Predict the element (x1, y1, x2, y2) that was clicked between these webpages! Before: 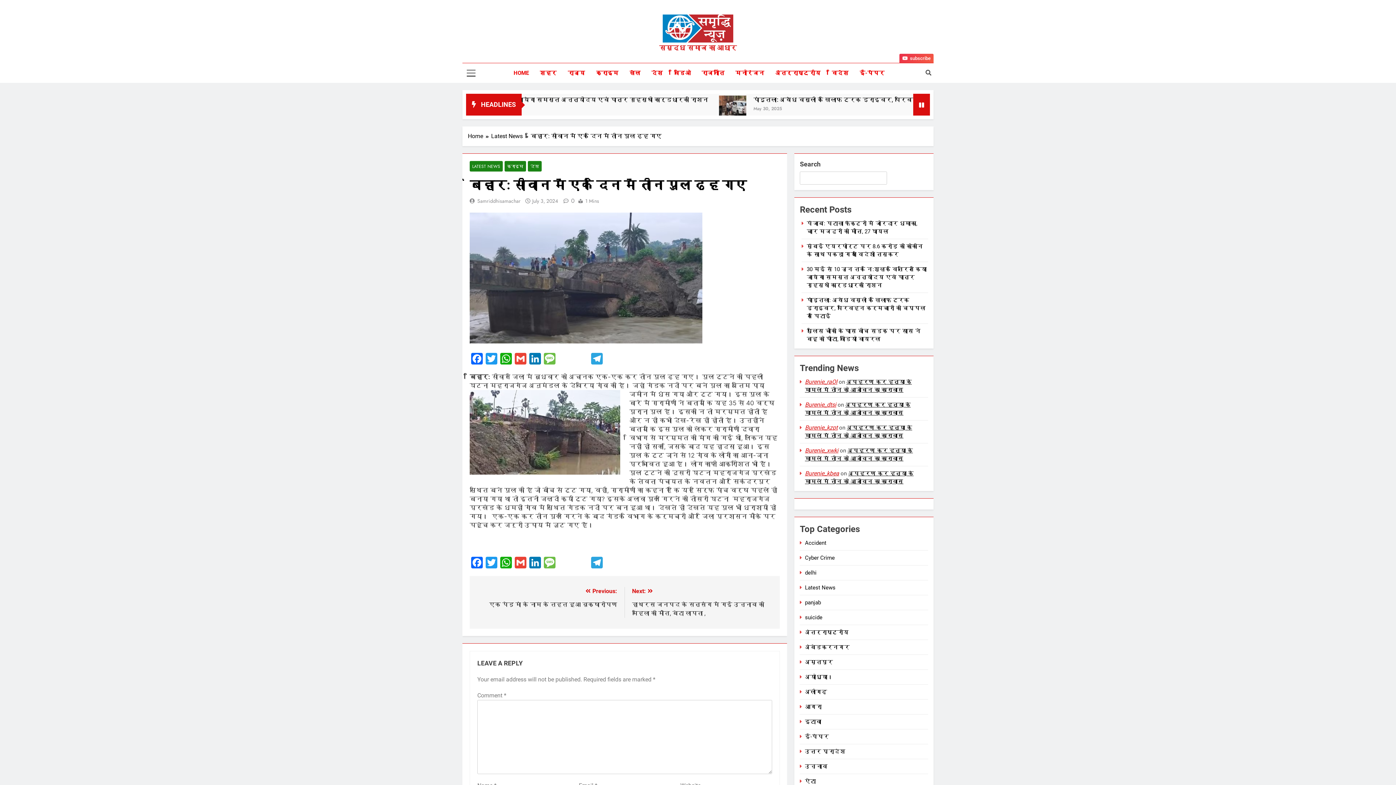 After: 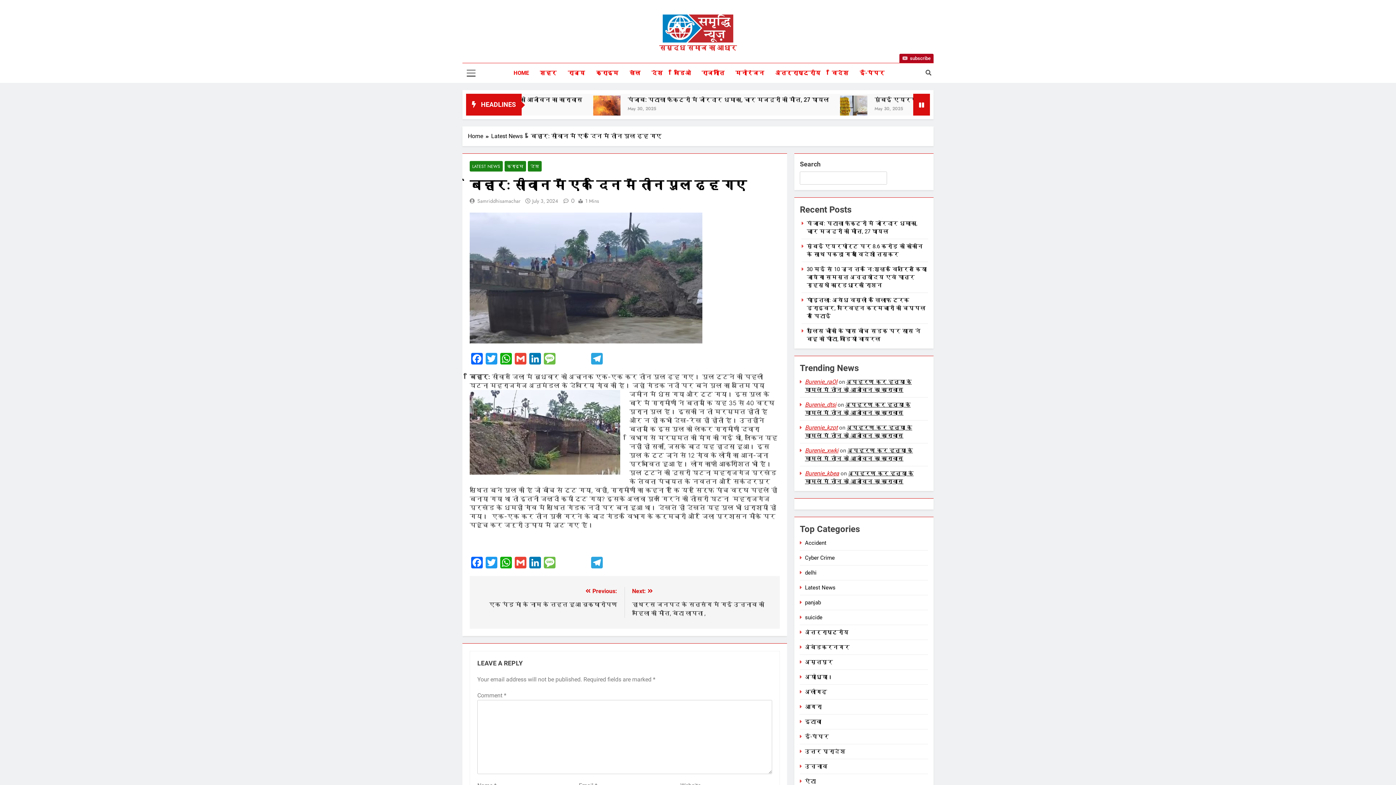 Action: label:  subscribe bbox: (899, 53, 933, 63)